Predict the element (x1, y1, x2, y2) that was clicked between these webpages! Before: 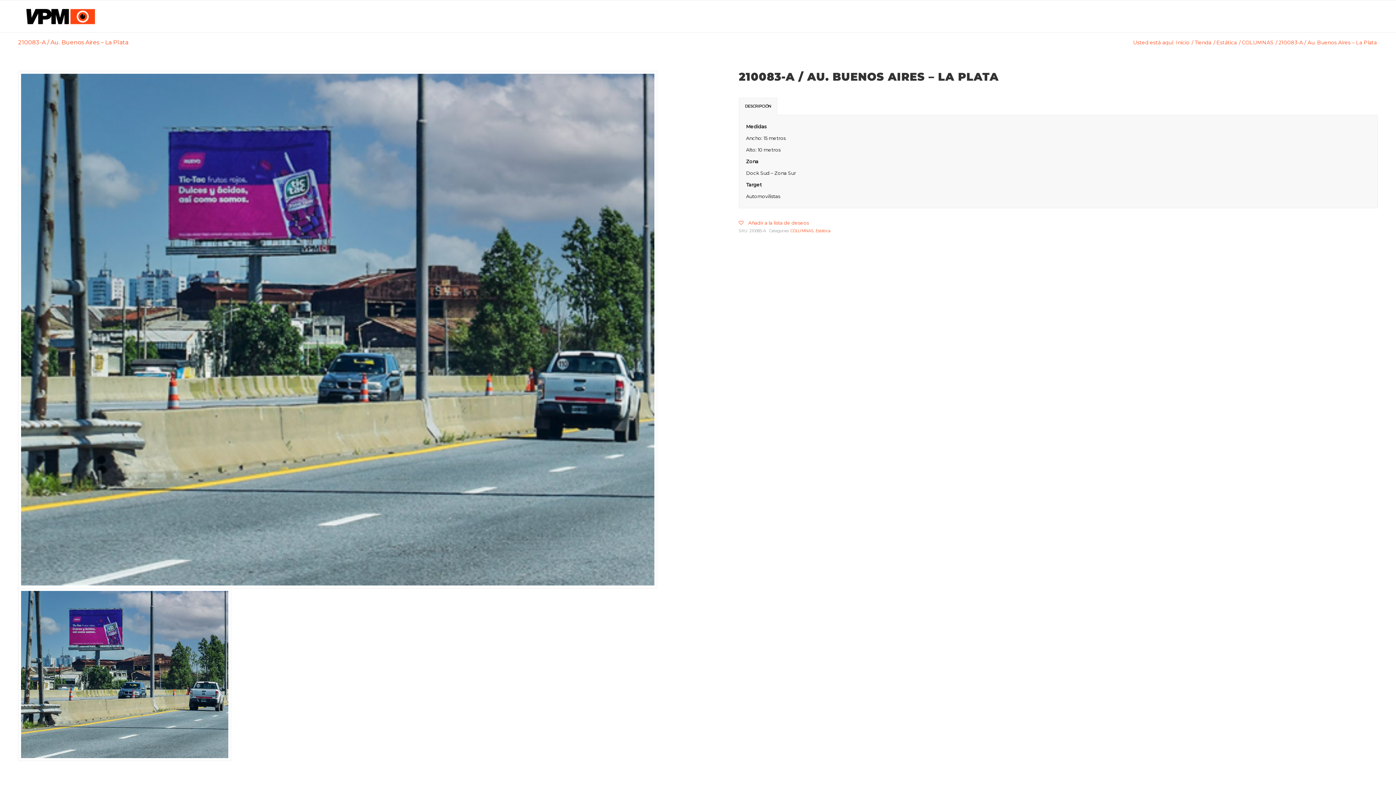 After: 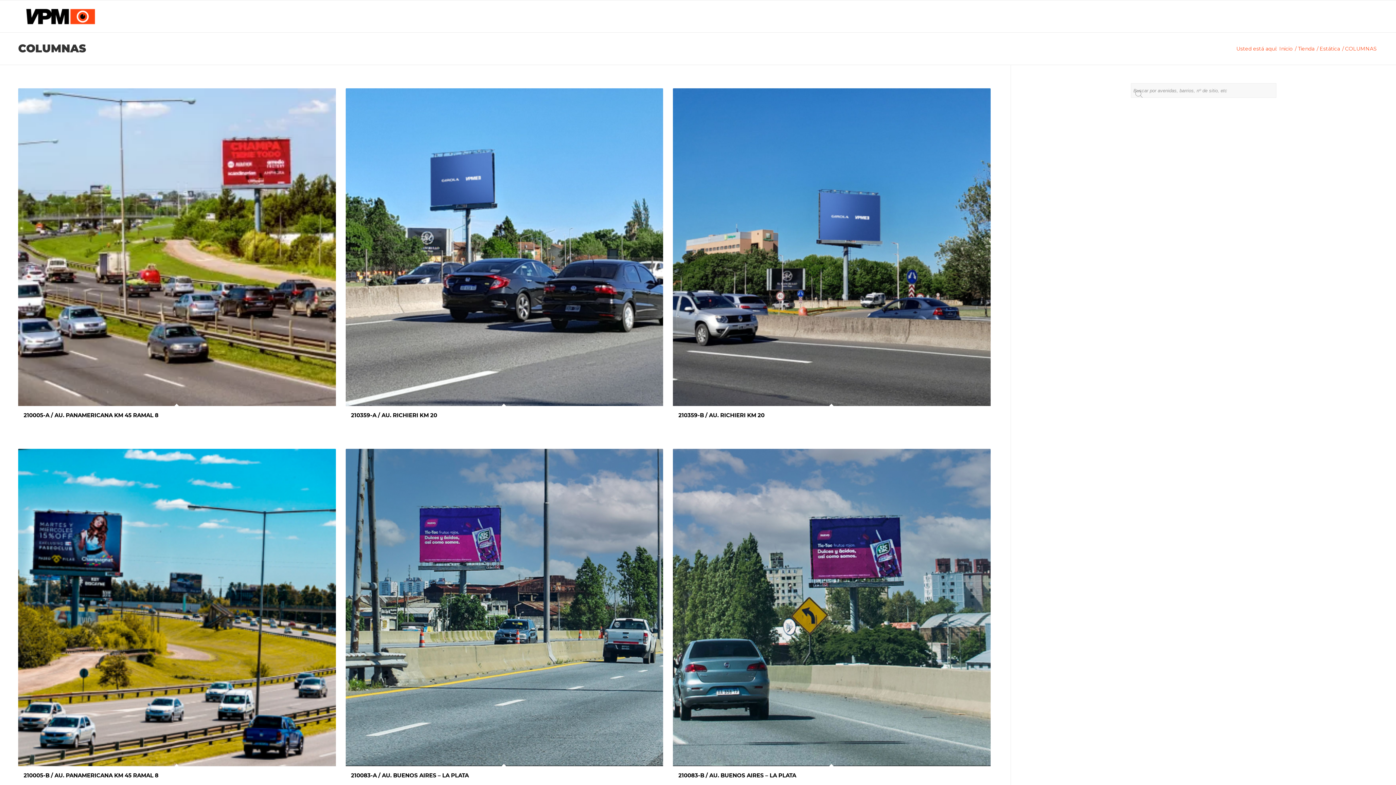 Action: bbox: (790, 228, 813, 233) label: COLUMNAS